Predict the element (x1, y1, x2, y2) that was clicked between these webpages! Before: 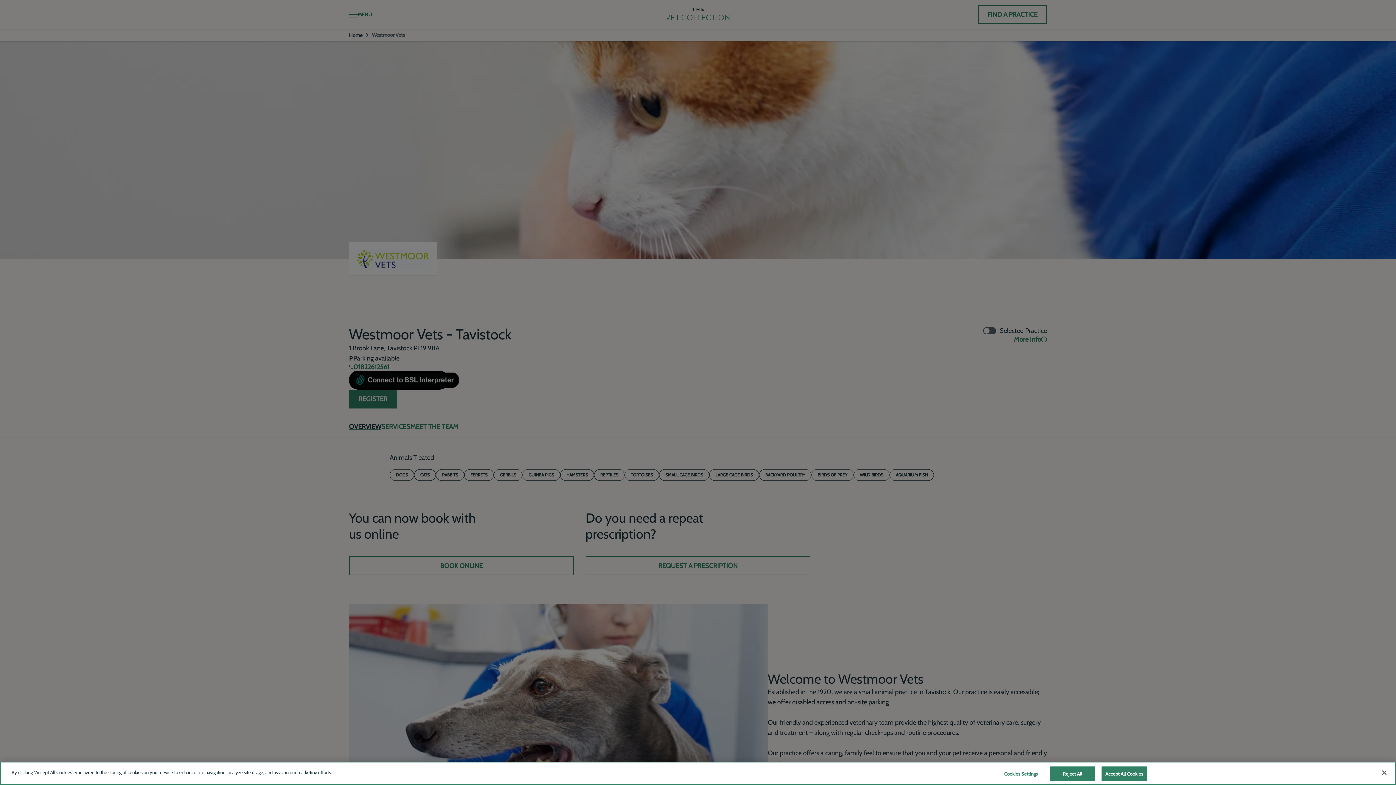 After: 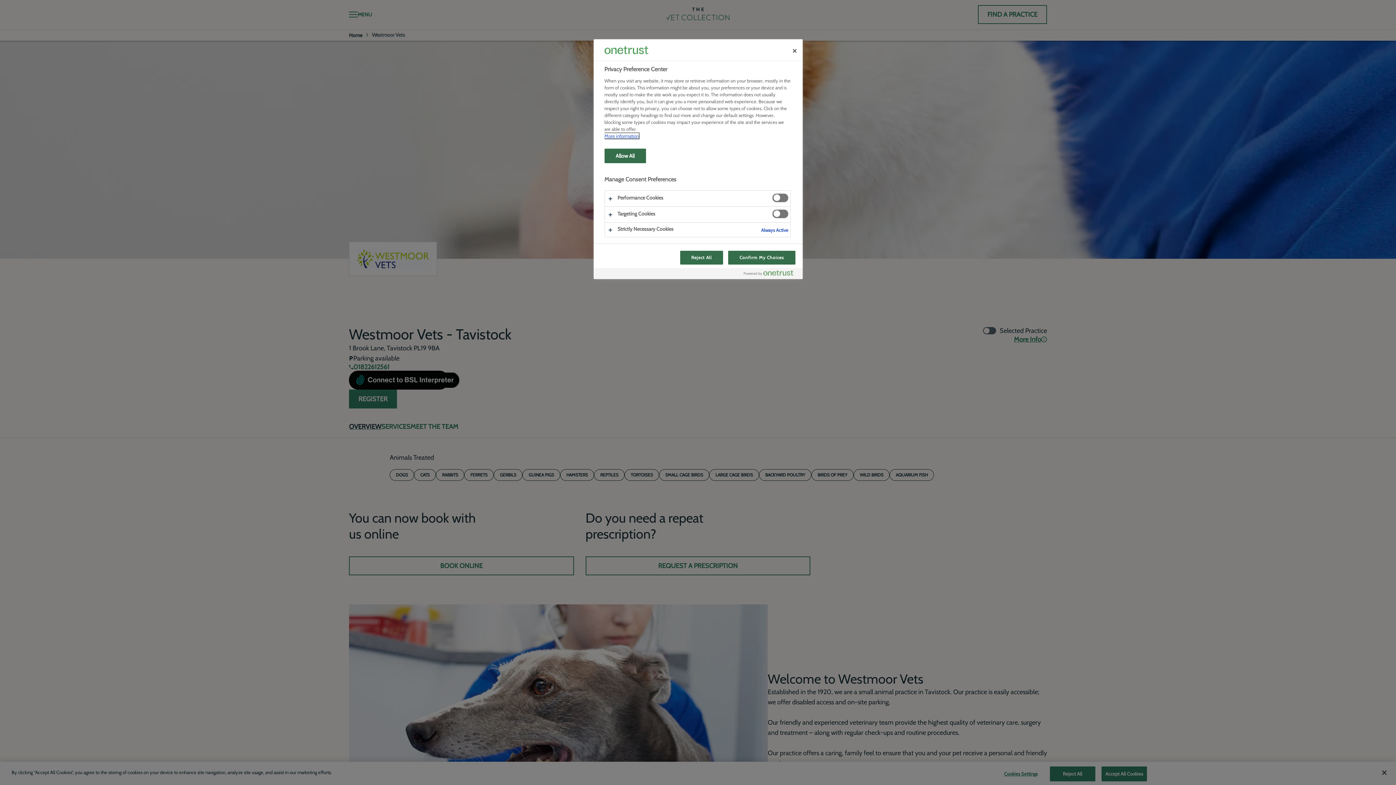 Action: label: Cookies Settings bbox: (998, 767, 1043, 781)